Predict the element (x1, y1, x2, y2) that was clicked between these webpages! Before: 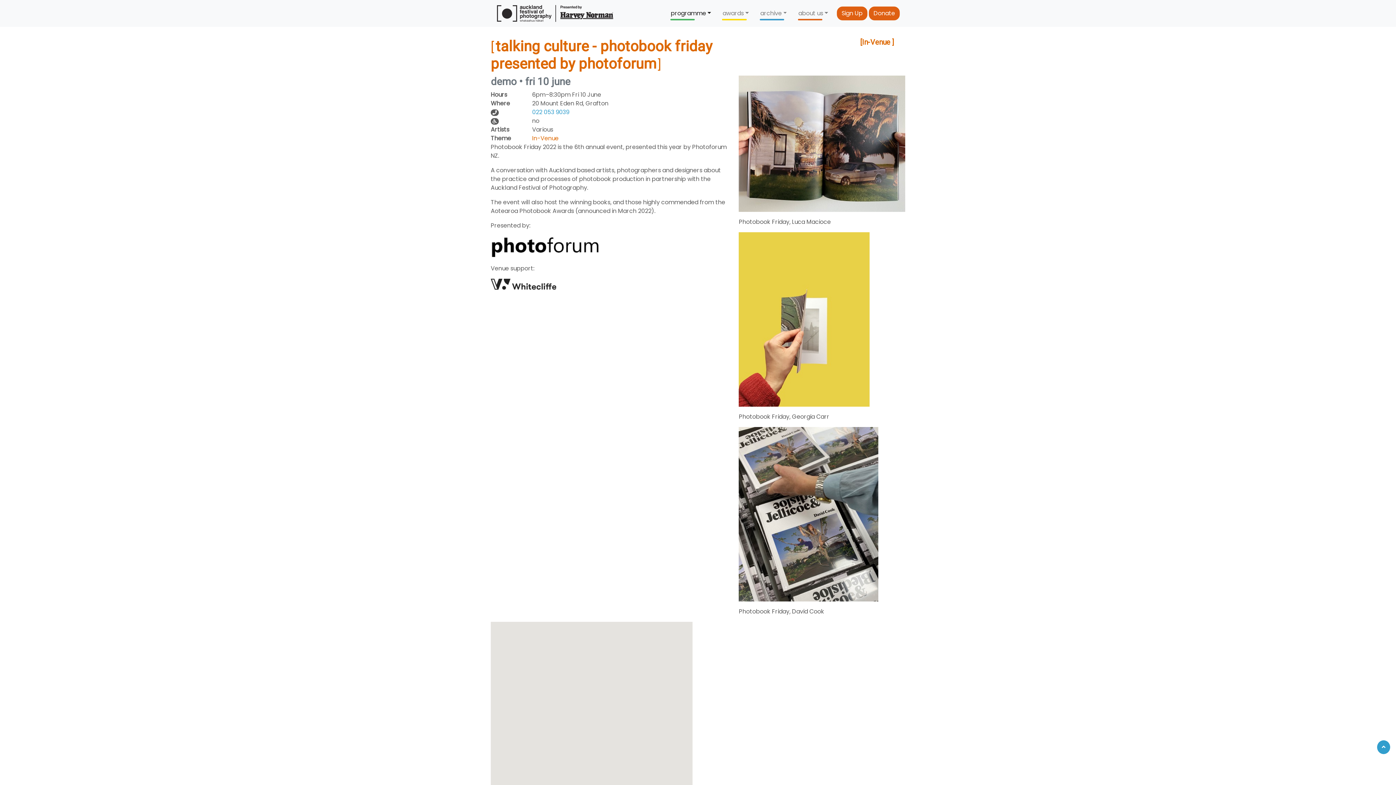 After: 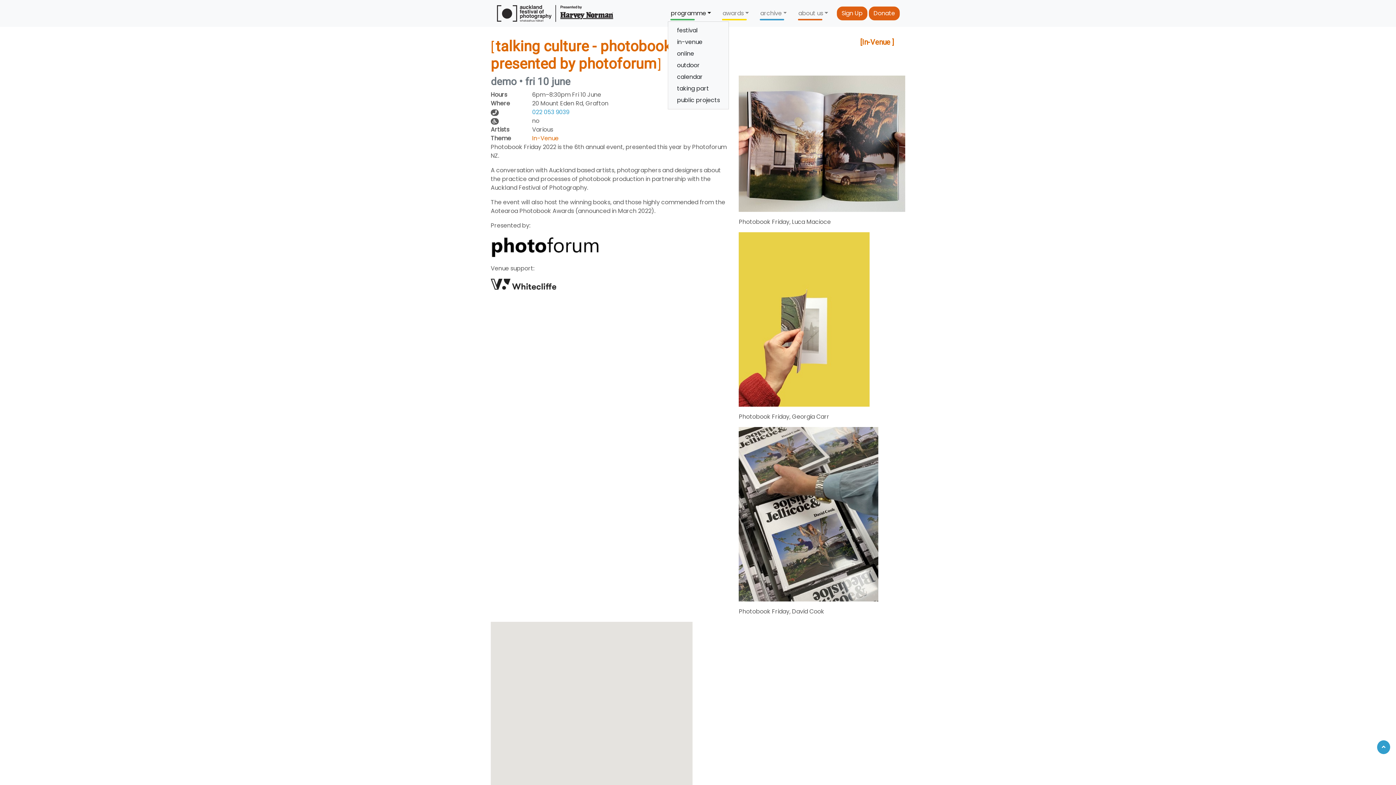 Action: label: programme bbox: (668, 6, 714, 20)